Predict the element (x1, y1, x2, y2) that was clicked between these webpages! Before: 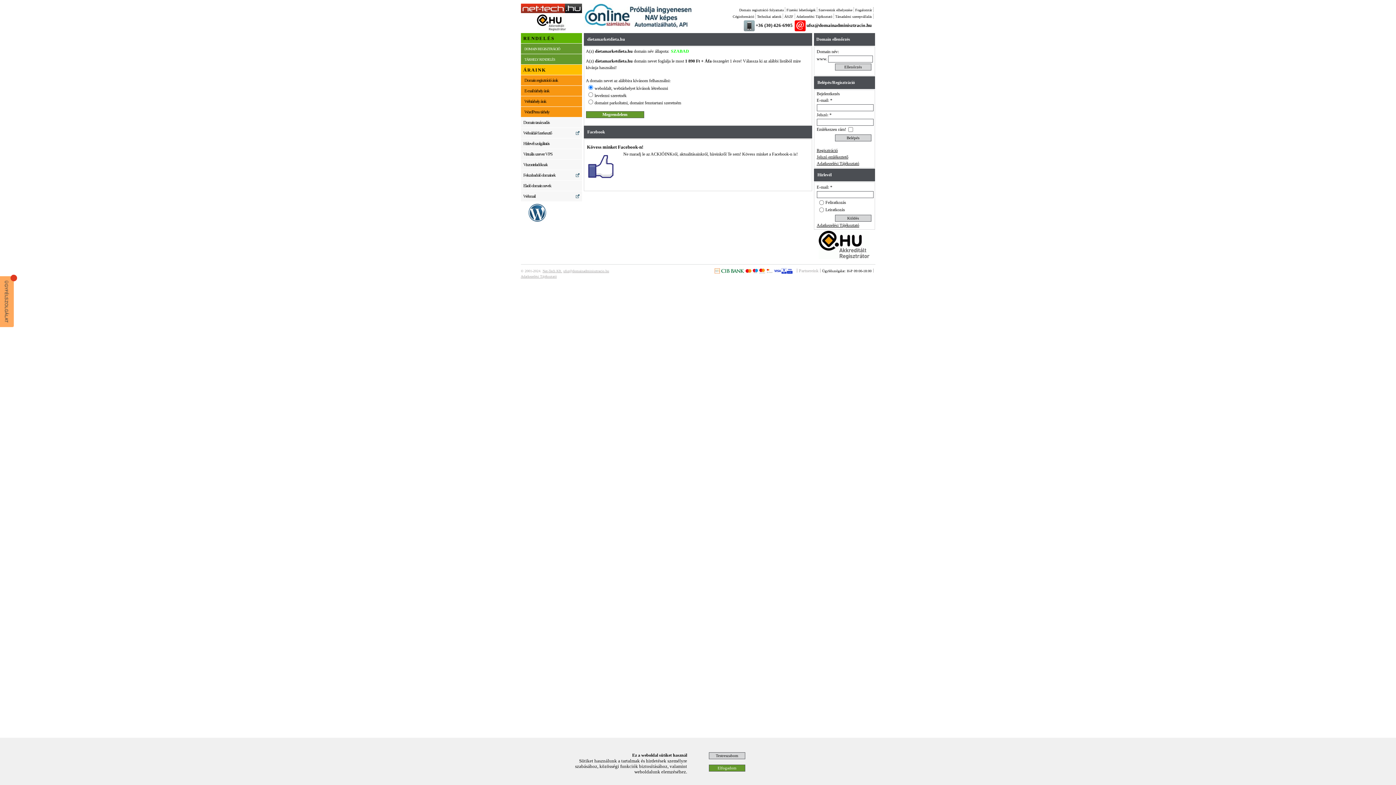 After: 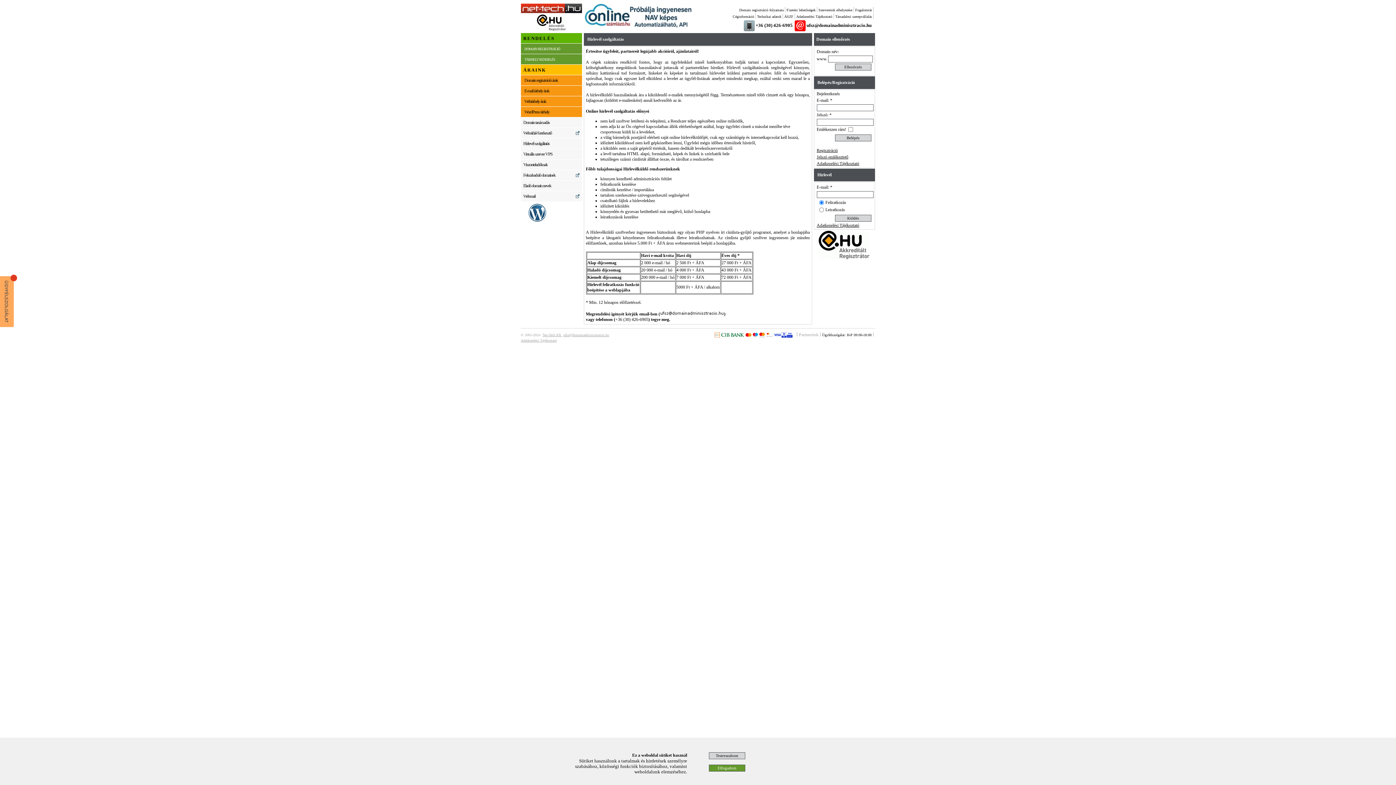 Action: label: Hírlevél szolgáltatás bbox: (520, 138, 582, 149)